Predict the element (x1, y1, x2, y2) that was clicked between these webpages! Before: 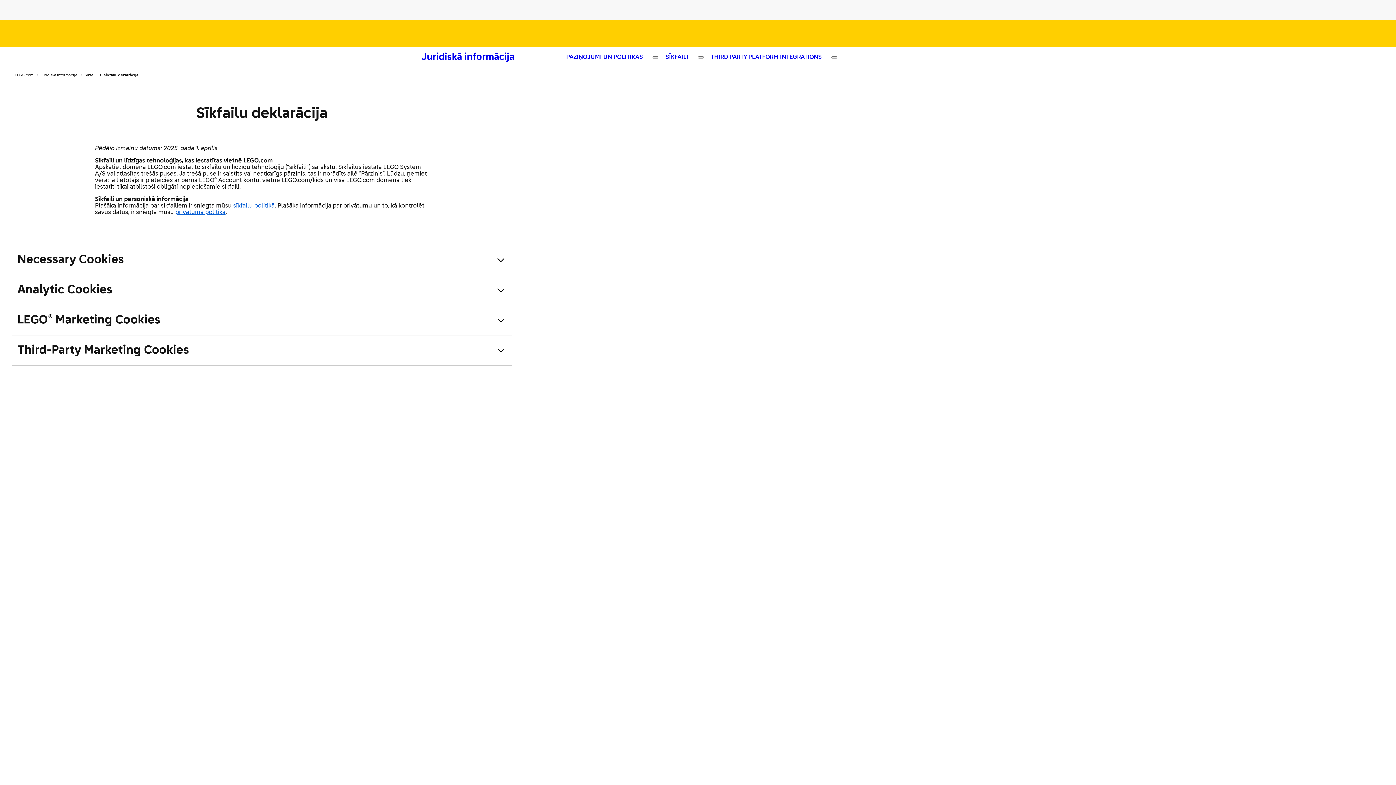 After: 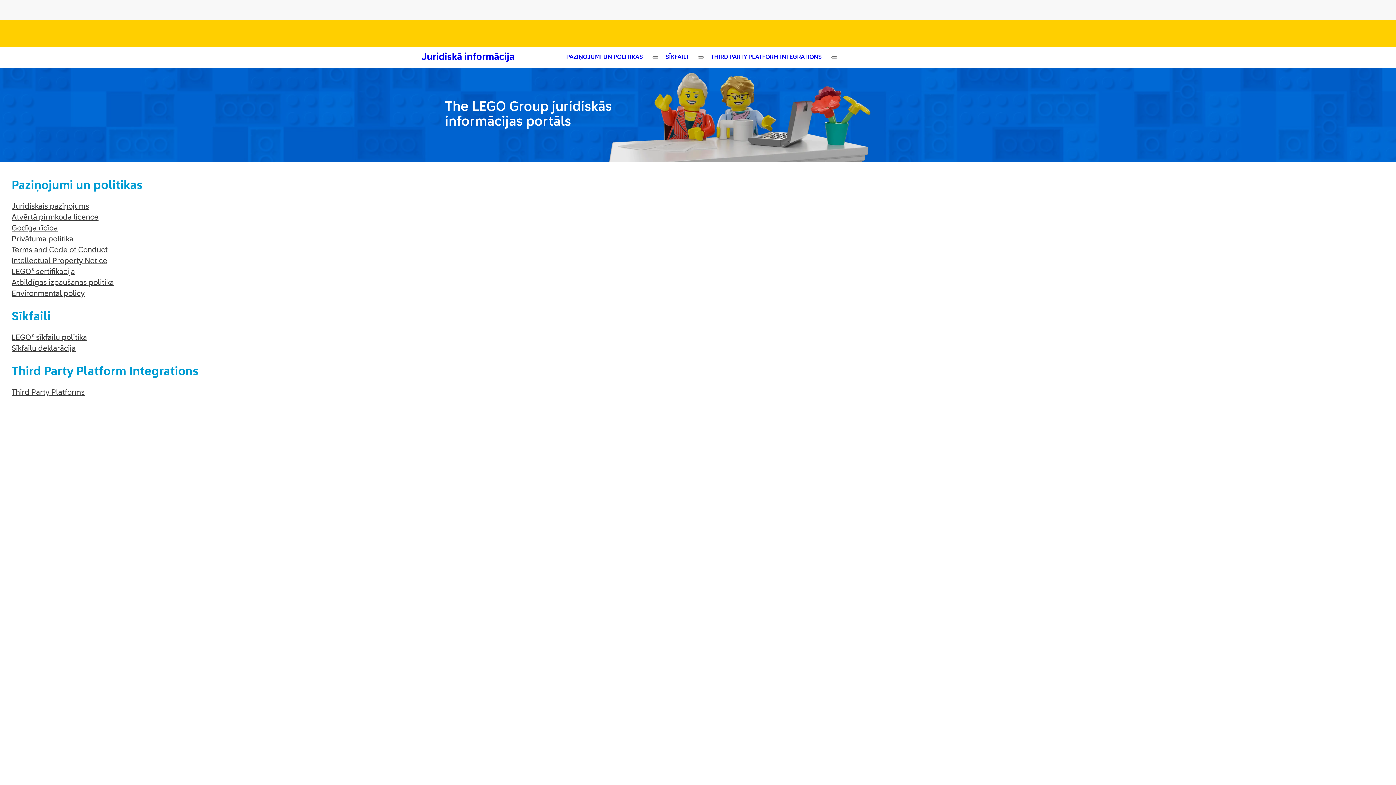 Action: bbox: (40, 73, 77, 77) label: Juridiskā informācija